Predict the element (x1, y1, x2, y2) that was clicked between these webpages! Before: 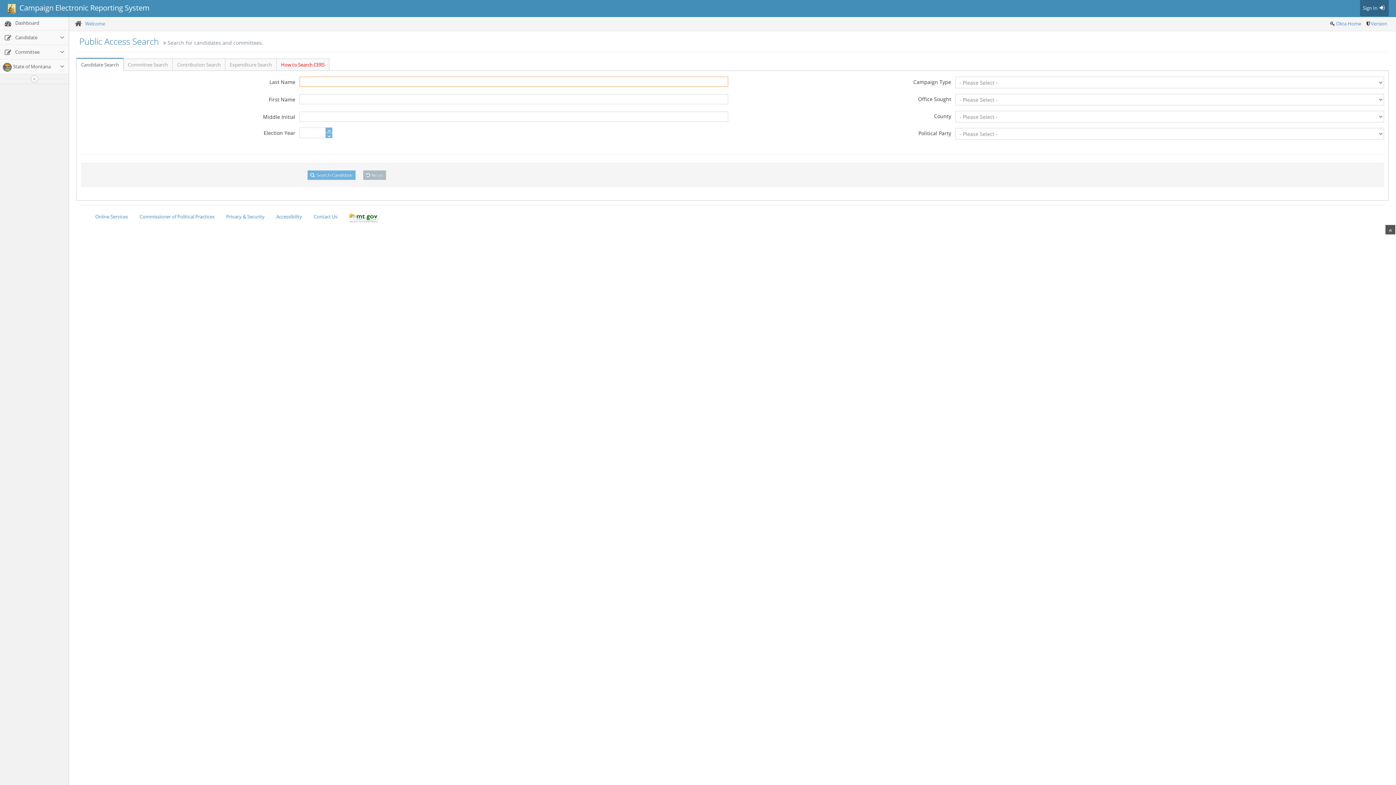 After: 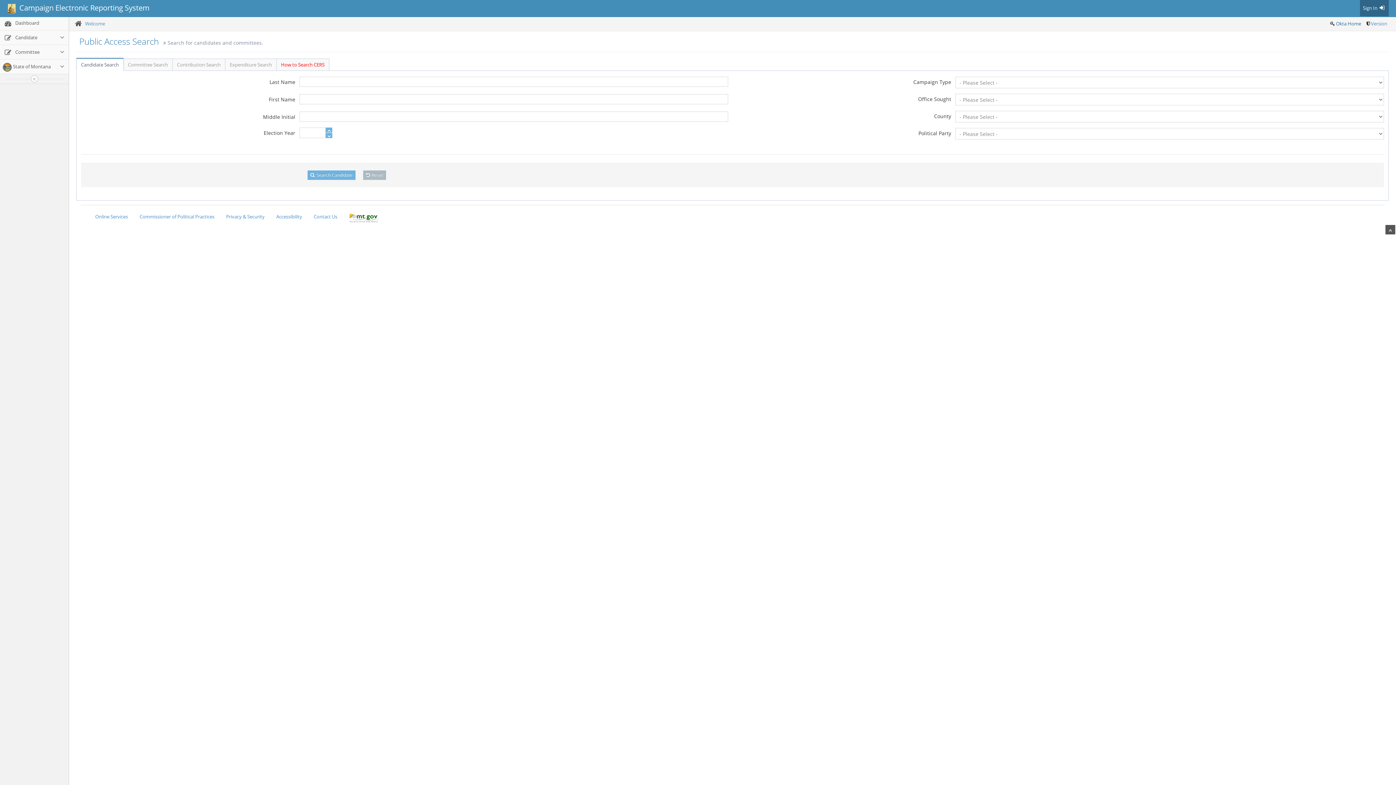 Action: bbox: (1336, 20, 1361, 26) label: Okta Home